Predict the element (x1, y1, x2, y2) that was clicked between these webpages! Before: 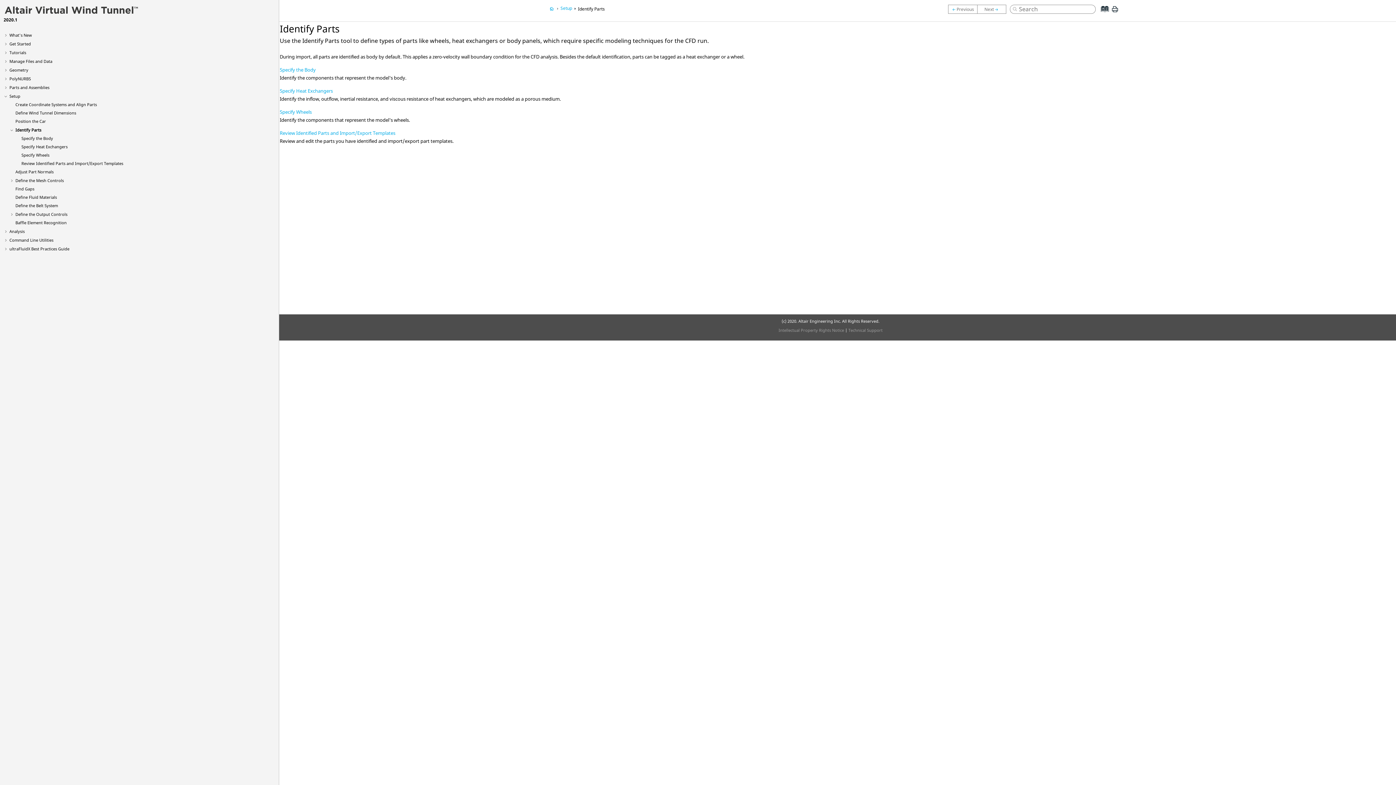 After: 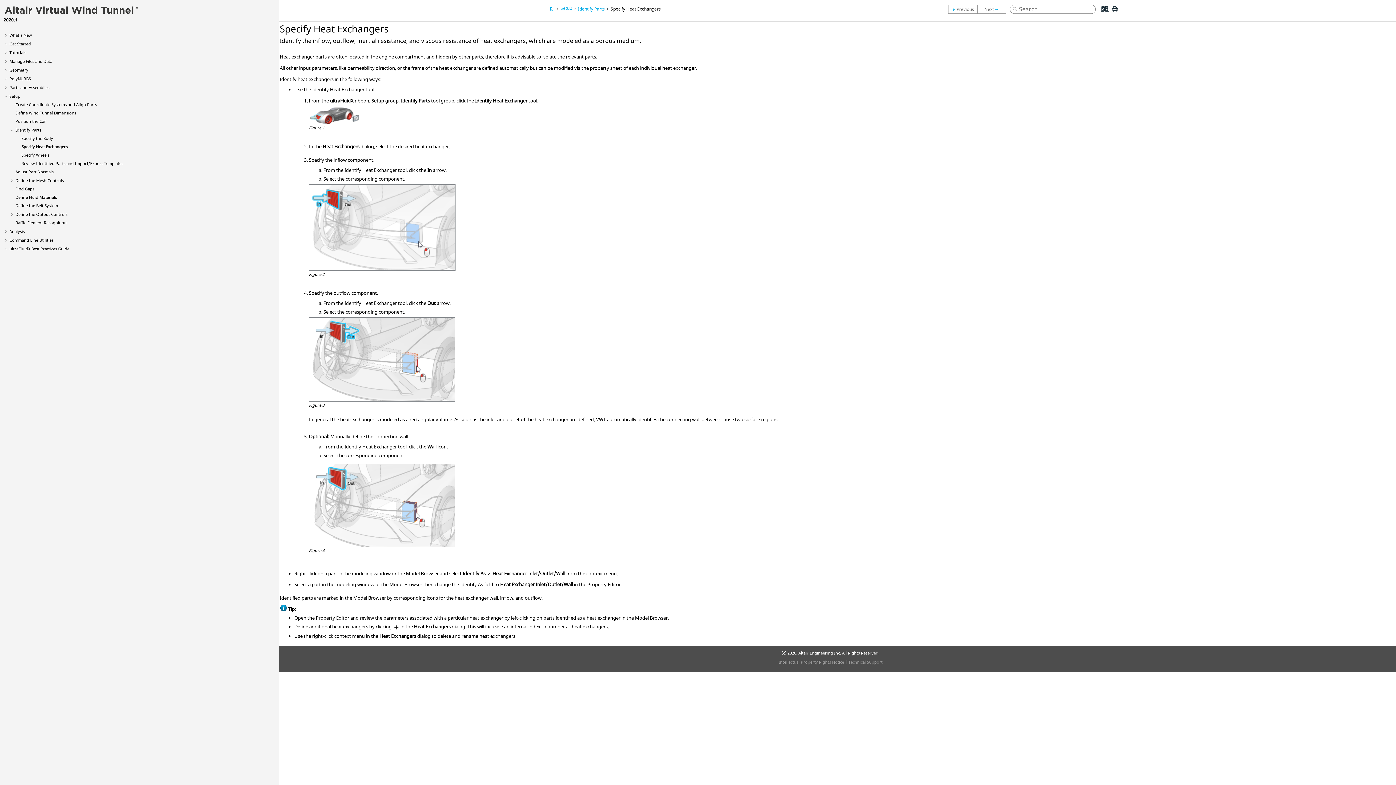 Action: label: Specify Heat Exchangers bbox: (21, 144, 67, 149)